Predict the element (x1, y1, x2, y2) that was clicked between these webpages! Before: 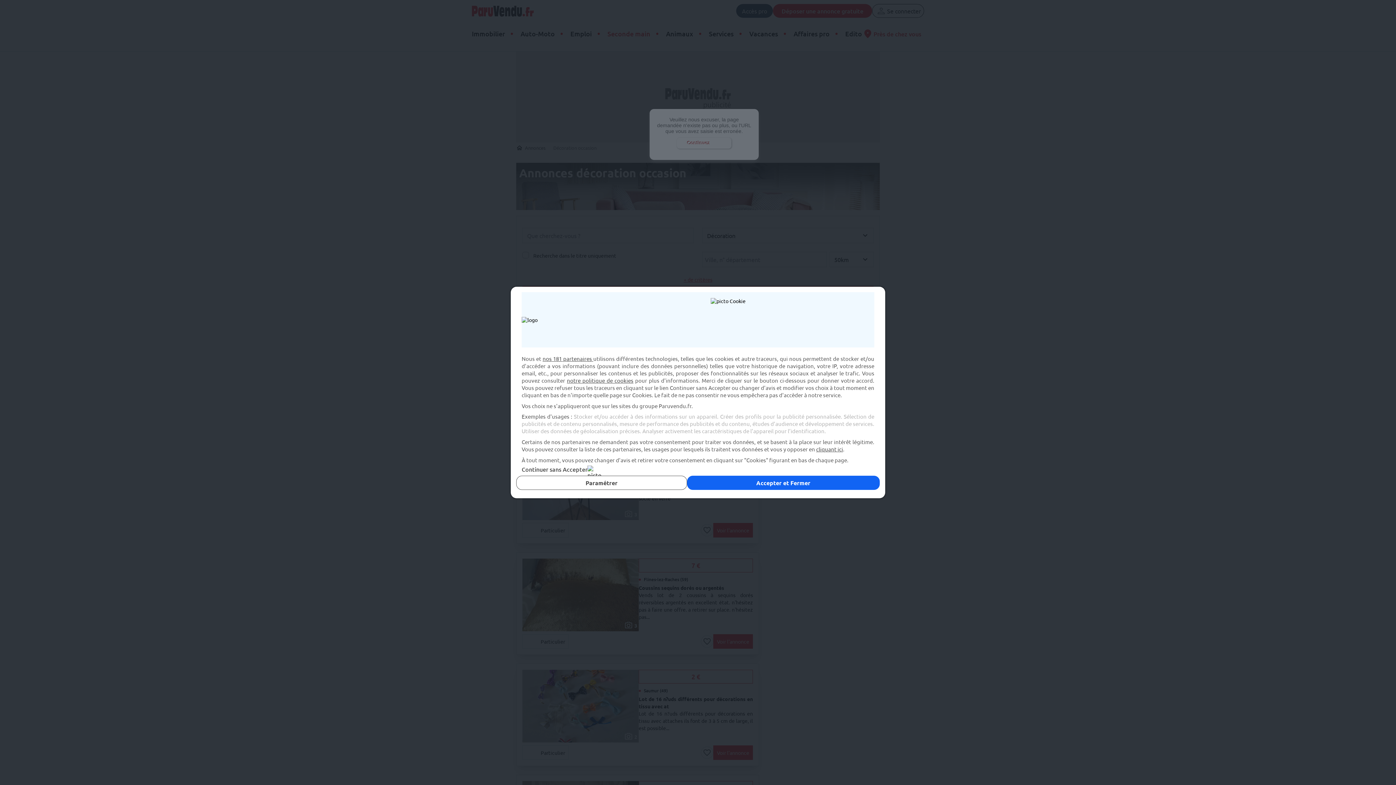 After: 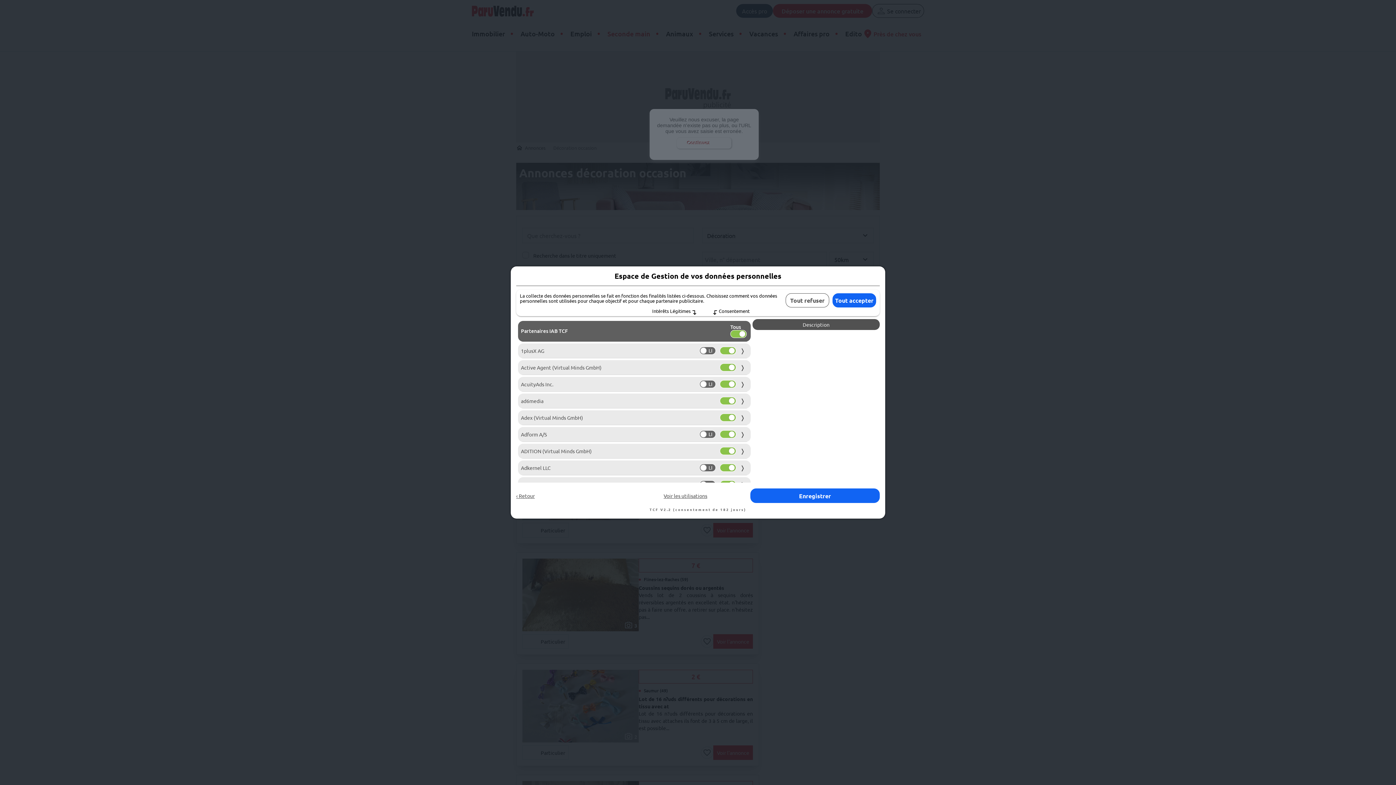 Action: label: nos 181 partenaires  bbox: (542, 355, 593, 362)